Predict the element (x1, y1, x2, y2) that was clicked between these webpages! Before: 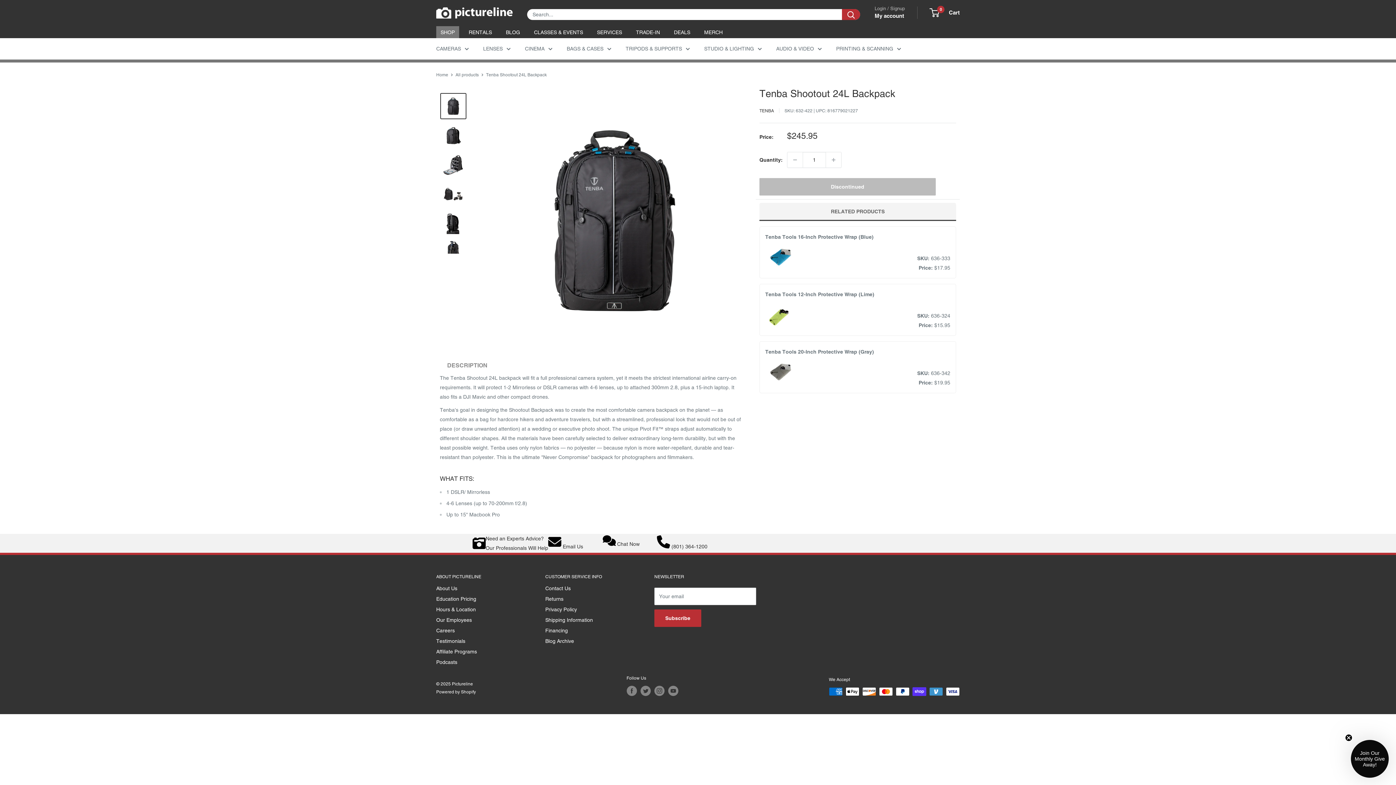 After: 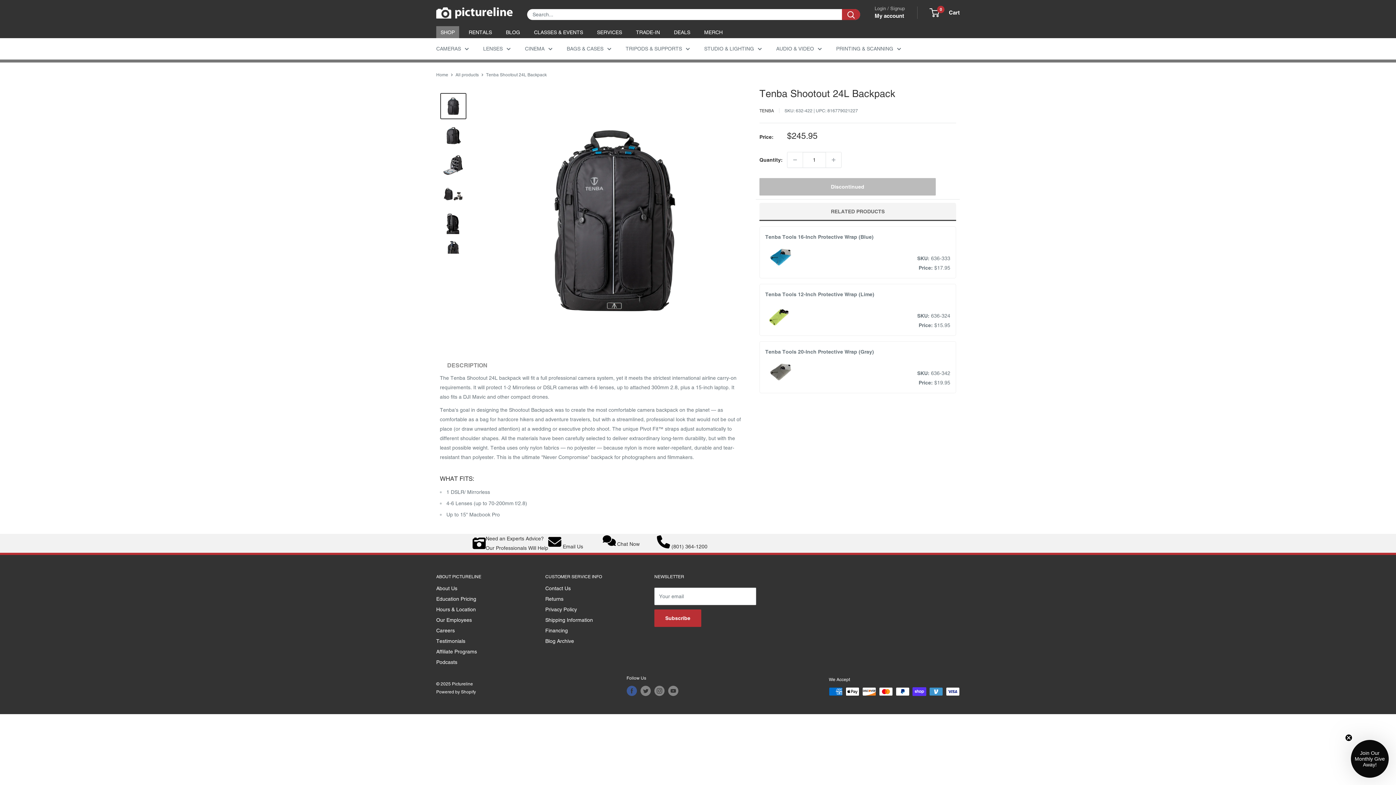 Action: label: Follow us on Facebook bbox: (626, 686, 636, 696)